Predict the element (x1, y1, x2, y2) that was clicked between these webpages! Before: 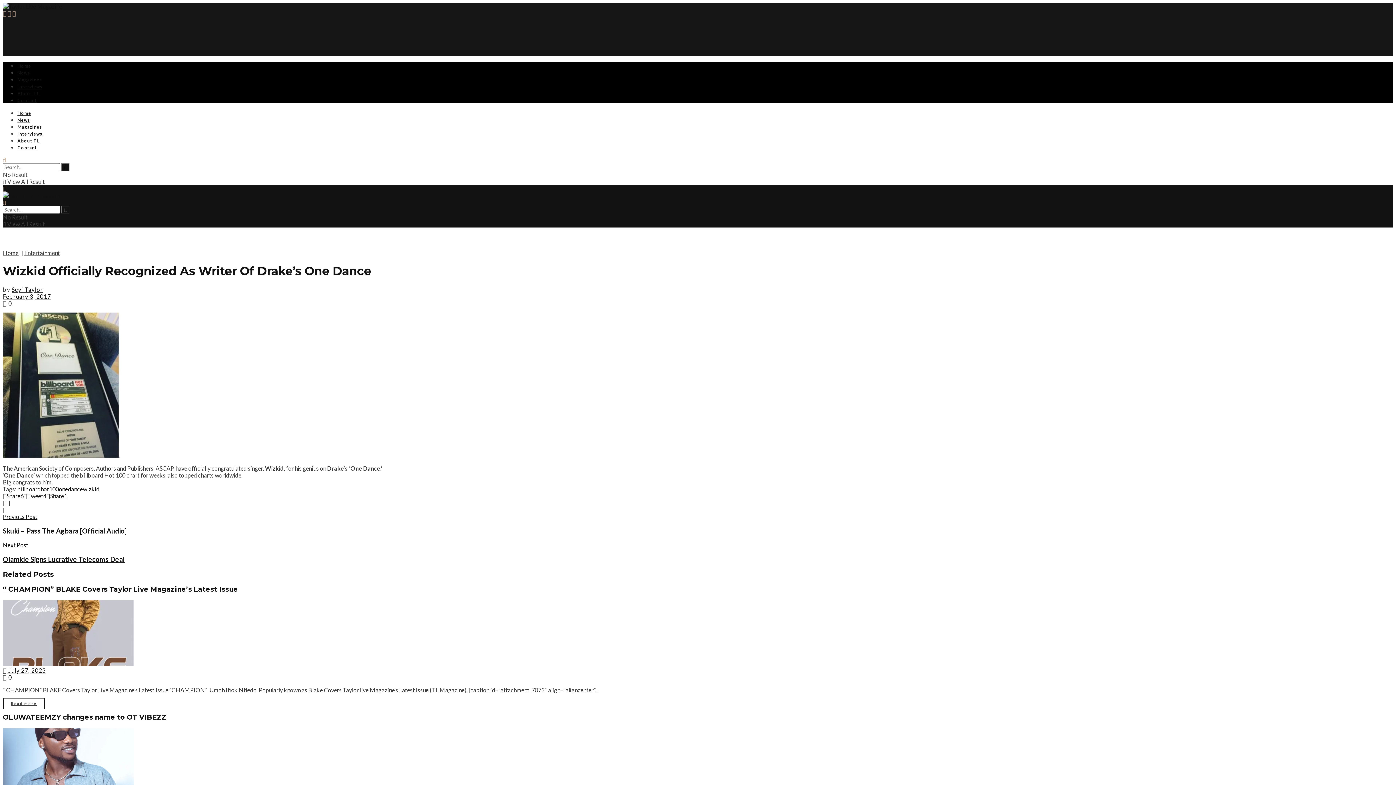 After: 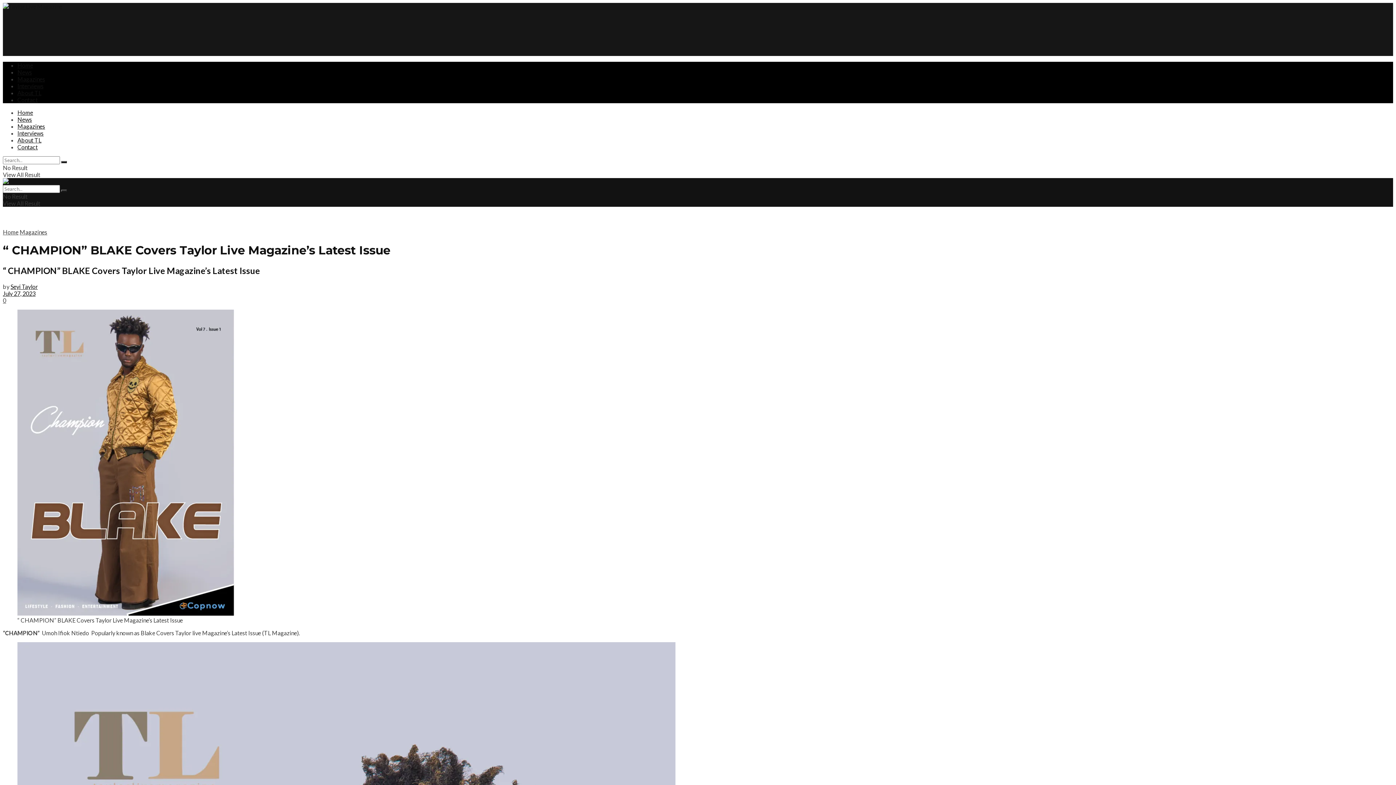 Action: bbox: (2, 698, 44, 709) label: Read more